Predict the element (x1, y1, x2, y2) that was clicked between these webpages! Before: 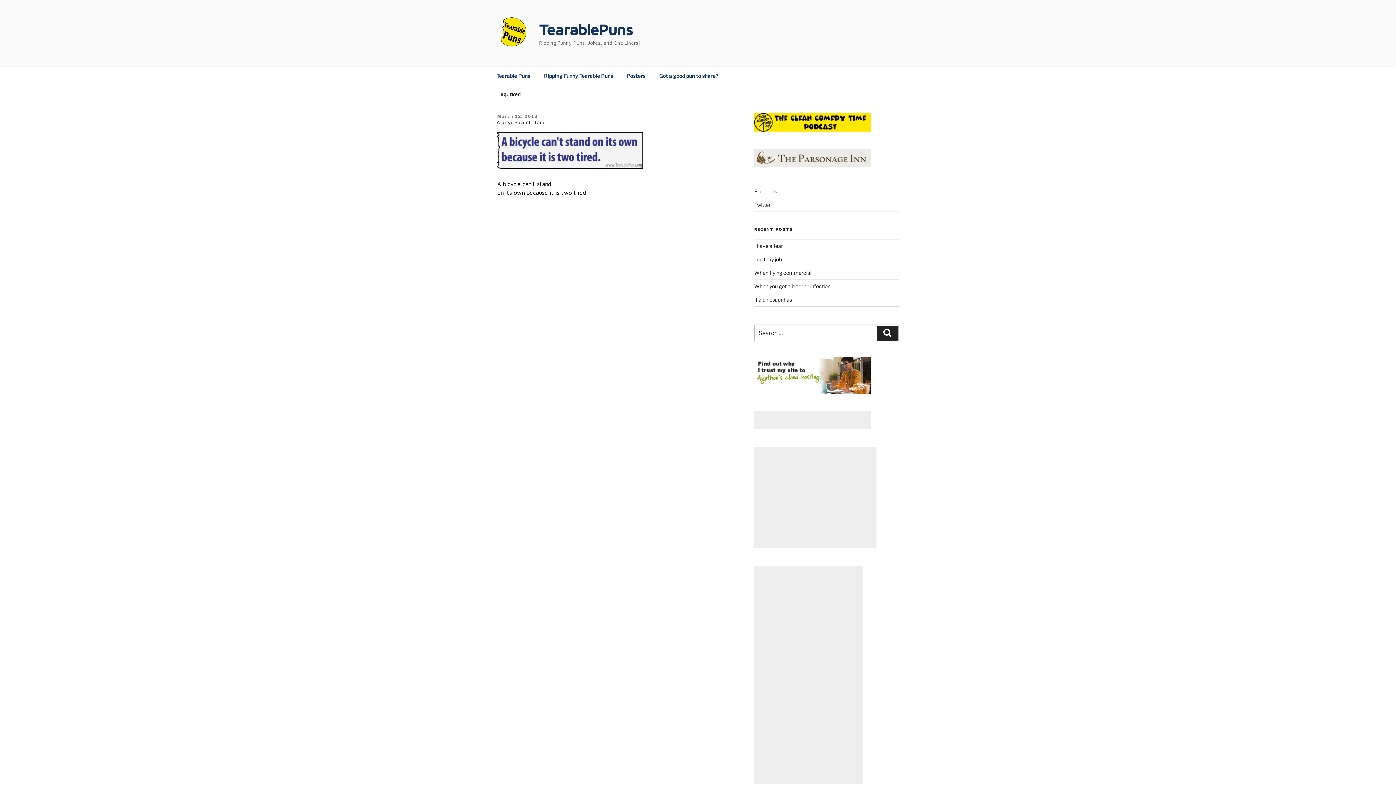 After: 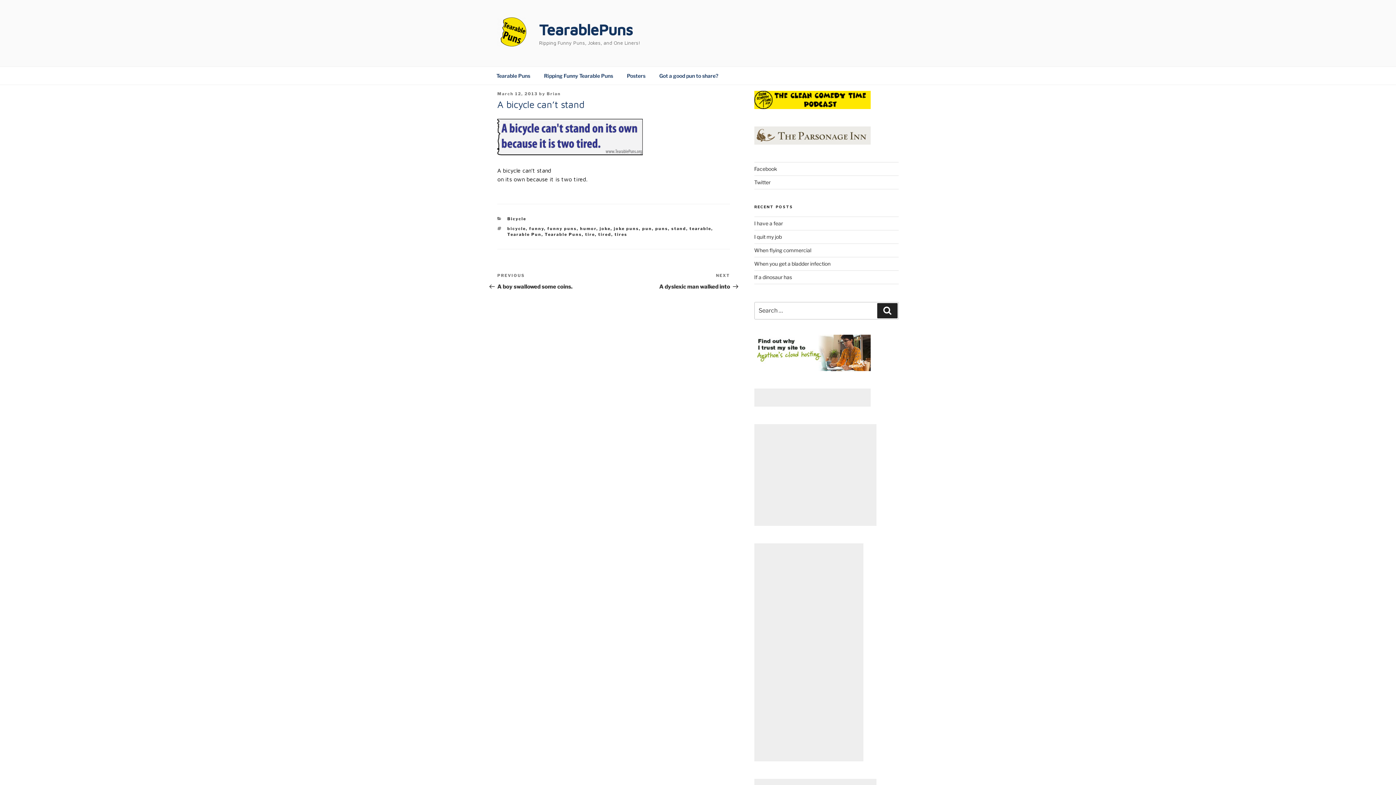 Action: bbox: (497, 113, 537, 118) label: March 12, 2013